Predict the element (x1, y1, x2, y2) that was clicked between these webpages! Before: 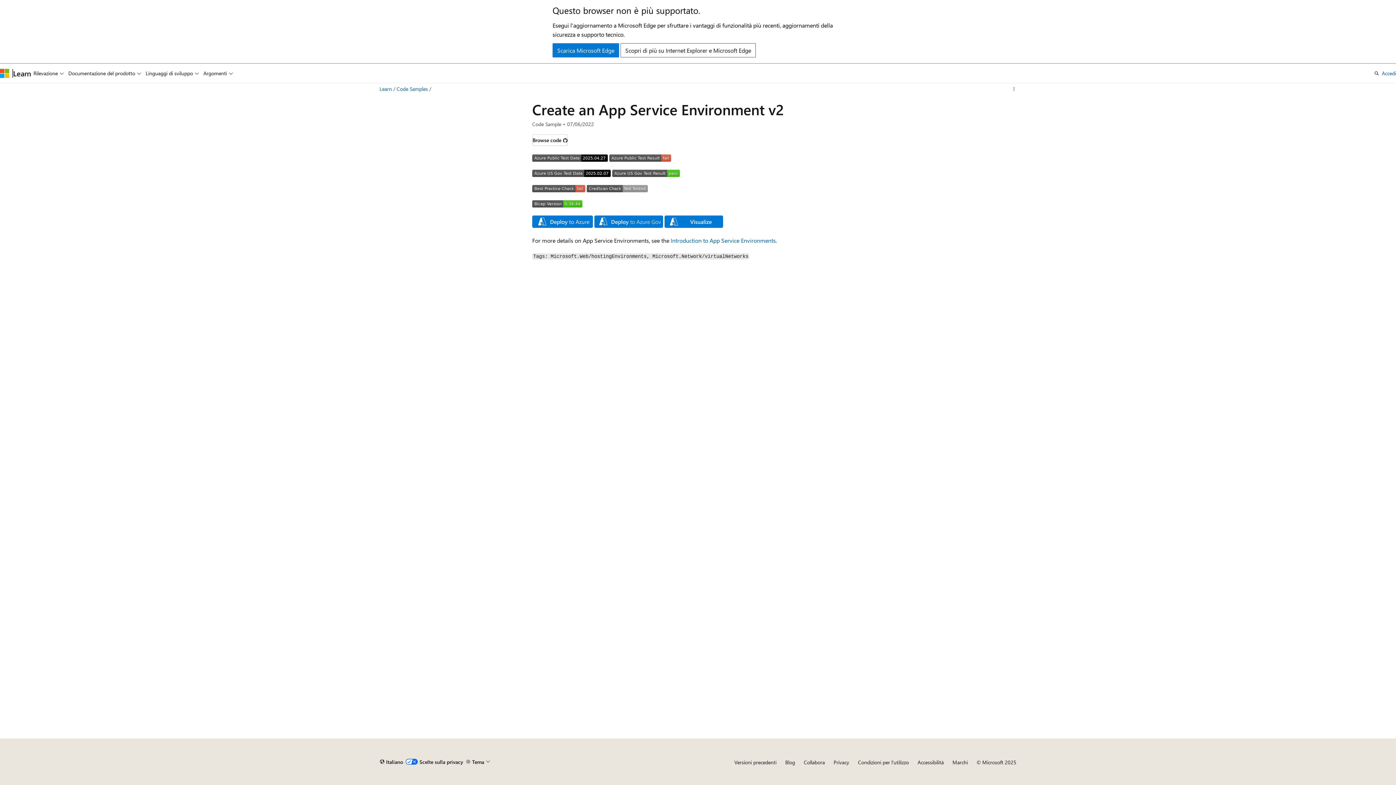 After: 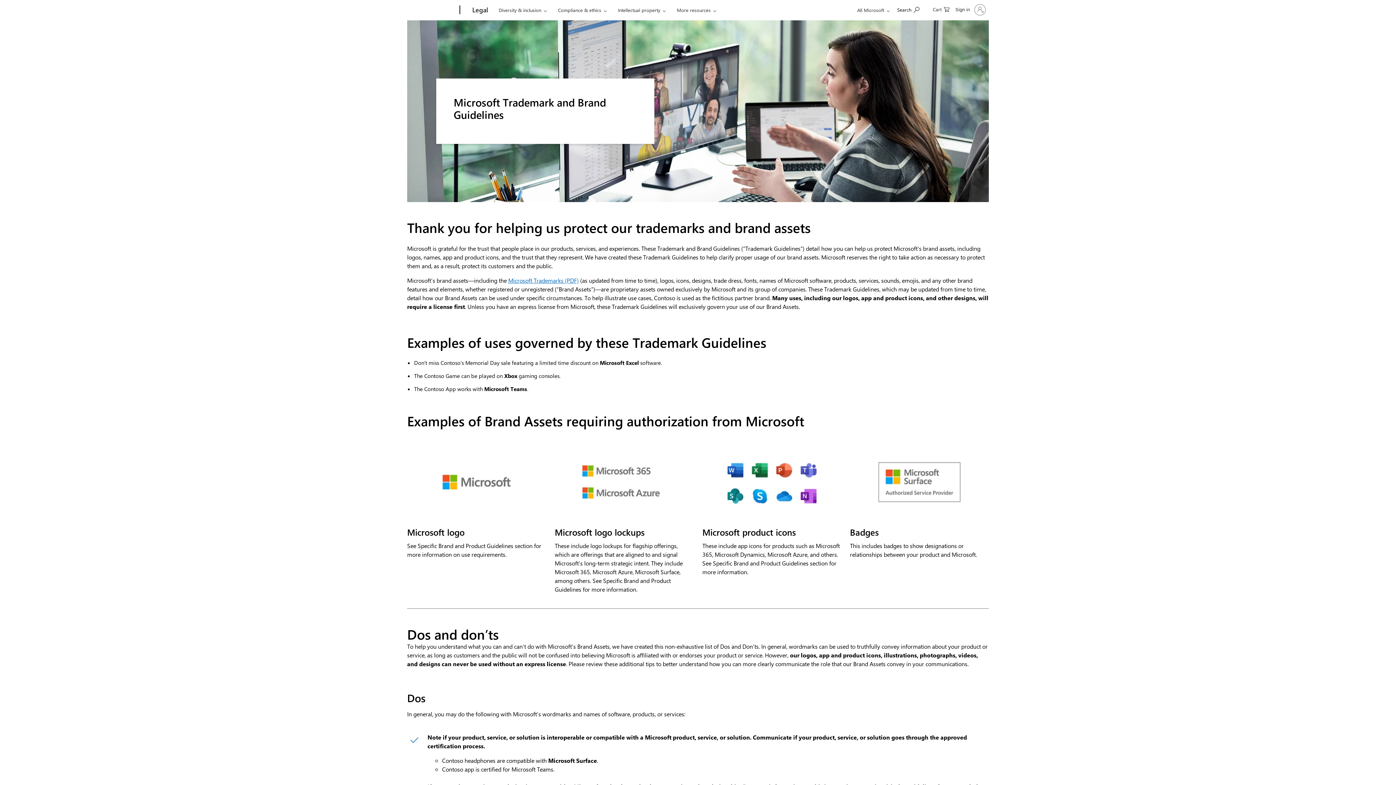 Action: bbox: (952, 759, 968, 766) label: Marchi